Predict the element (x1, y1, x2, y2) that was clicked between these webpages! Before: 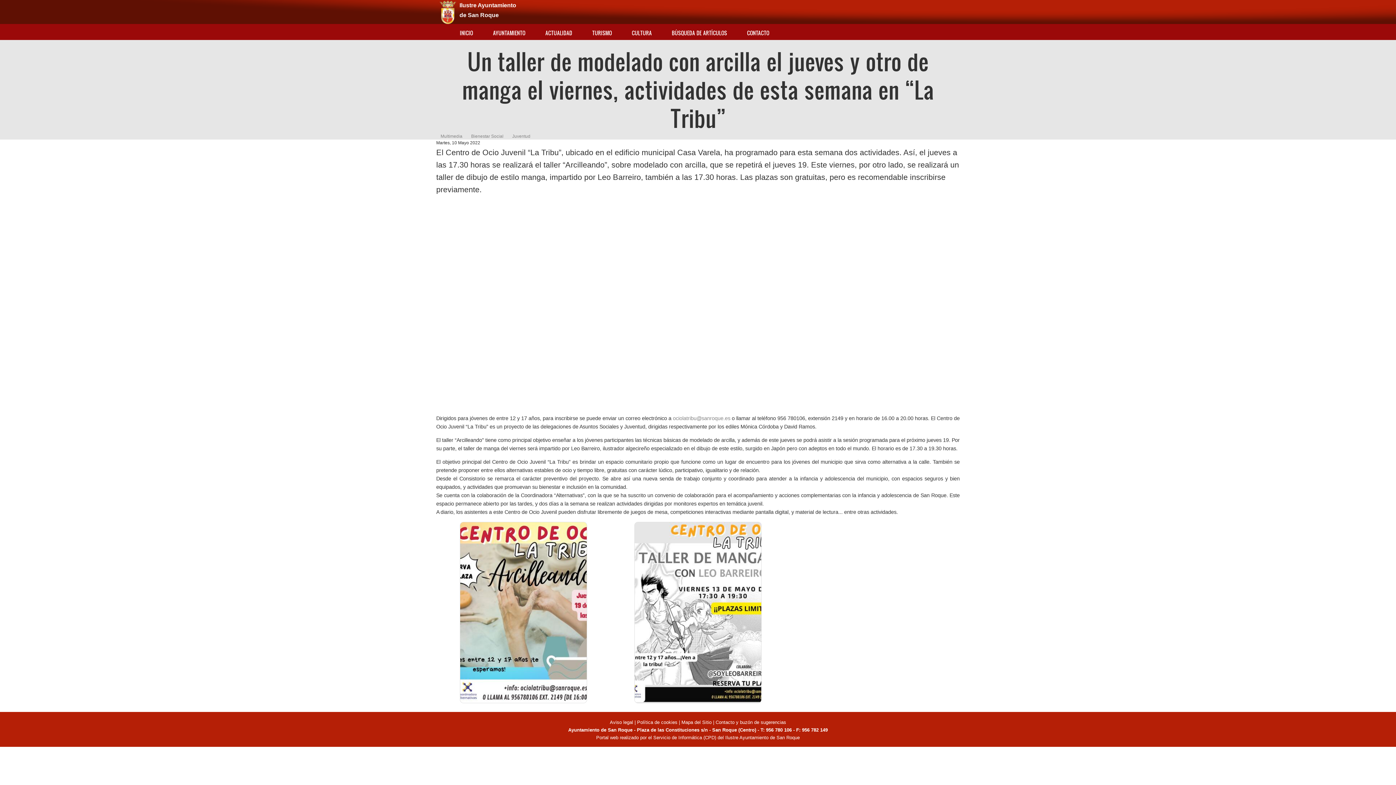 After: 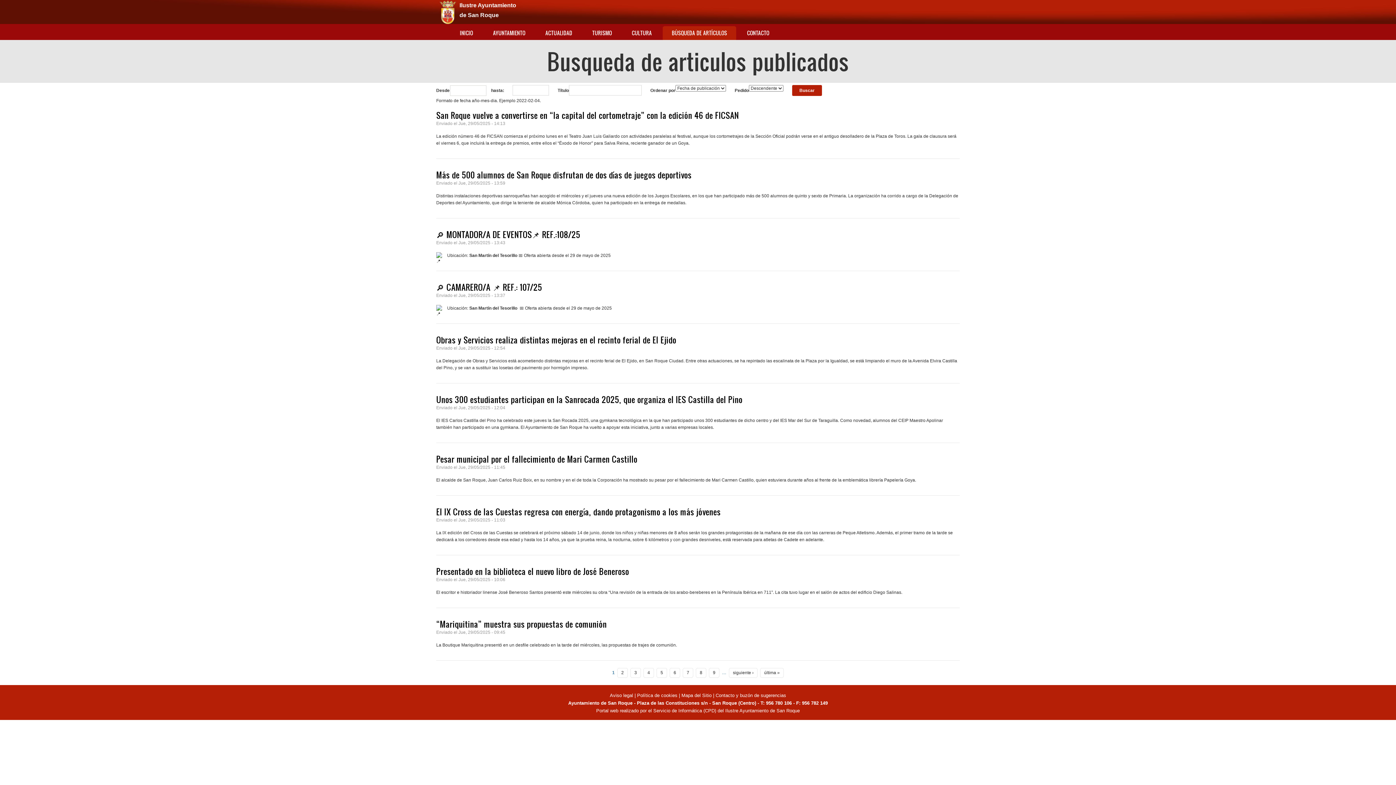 Action: label: BÚSQUEDA DE ARTÍCULOS bbox: (662, 26, 736, 40)